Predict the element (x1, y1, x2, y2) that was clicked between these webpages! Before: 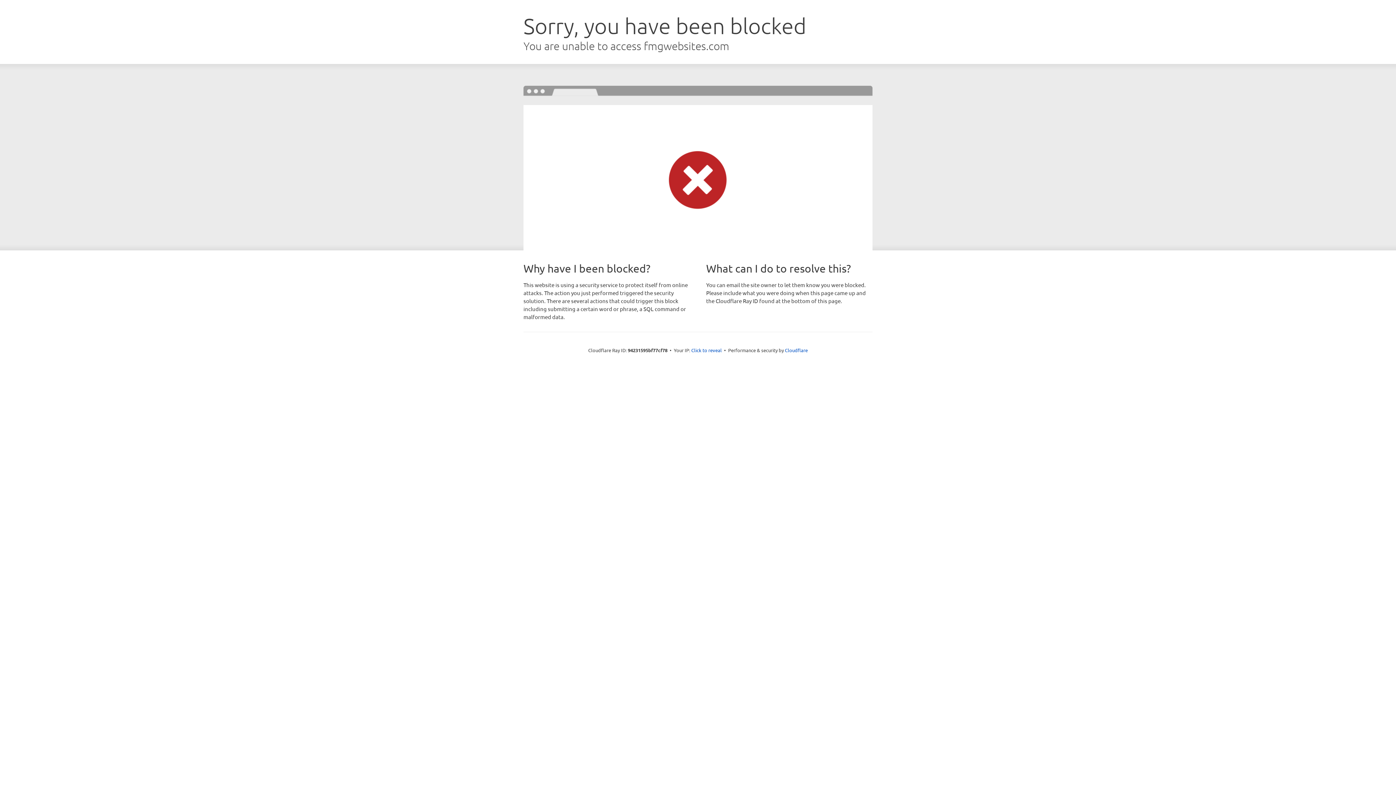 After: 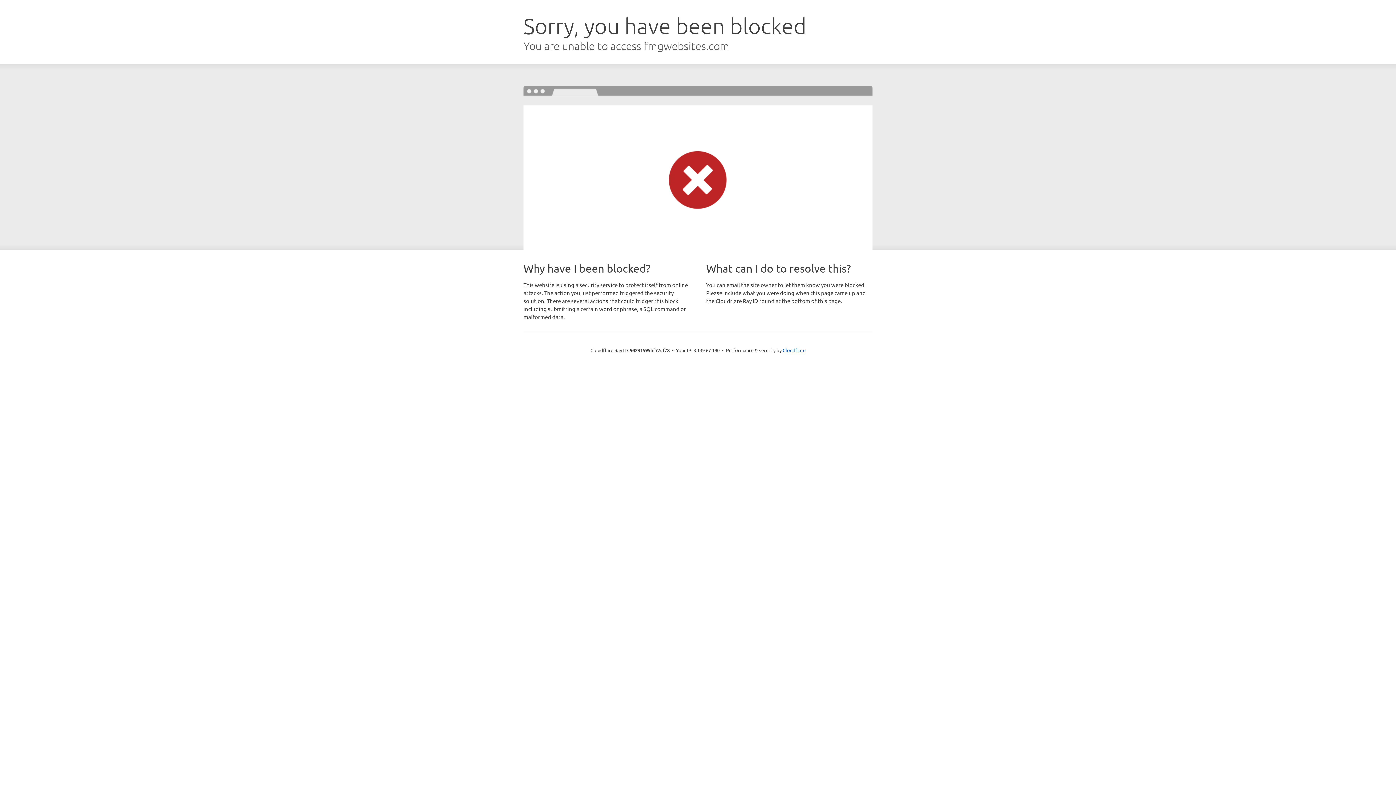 Action: bbox: (691, 346, 722, 353) label: Click to reveal